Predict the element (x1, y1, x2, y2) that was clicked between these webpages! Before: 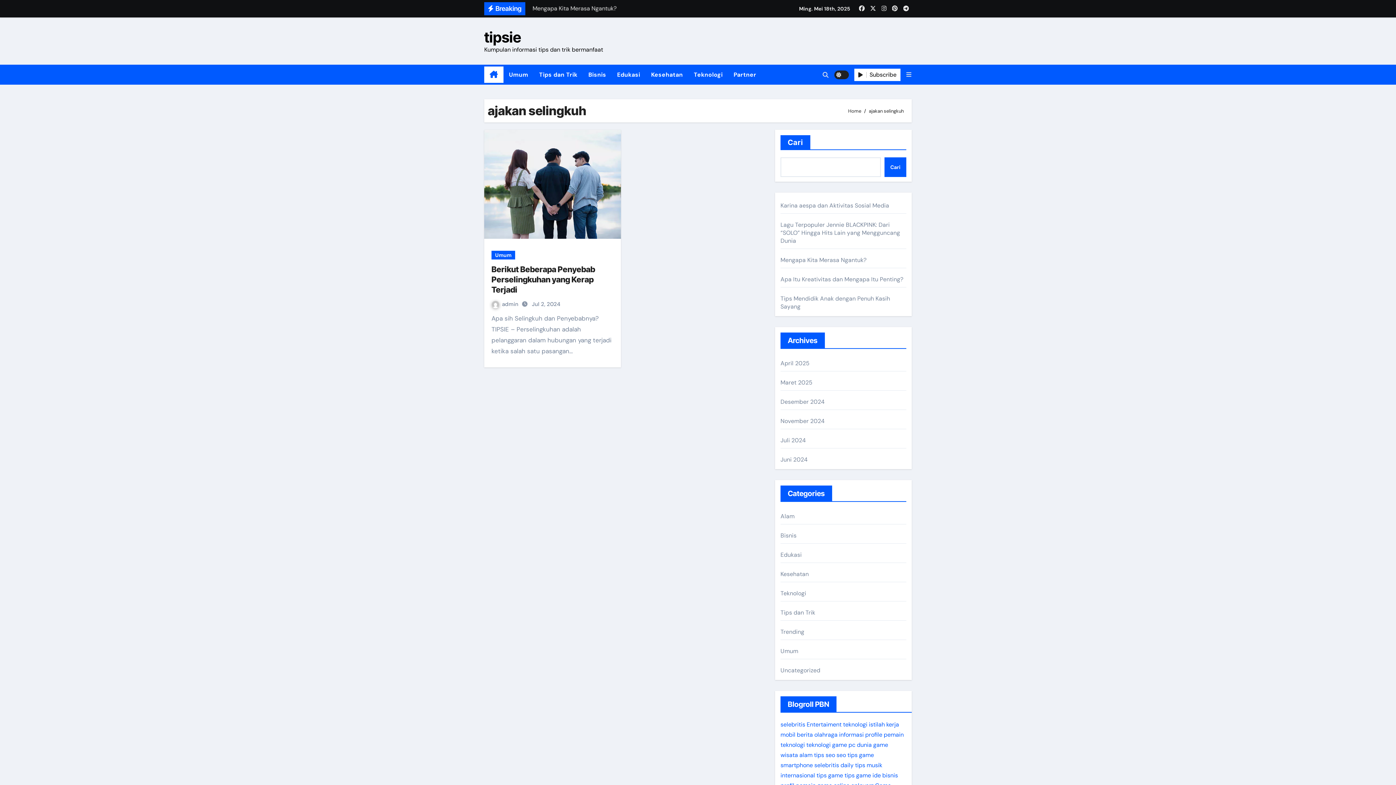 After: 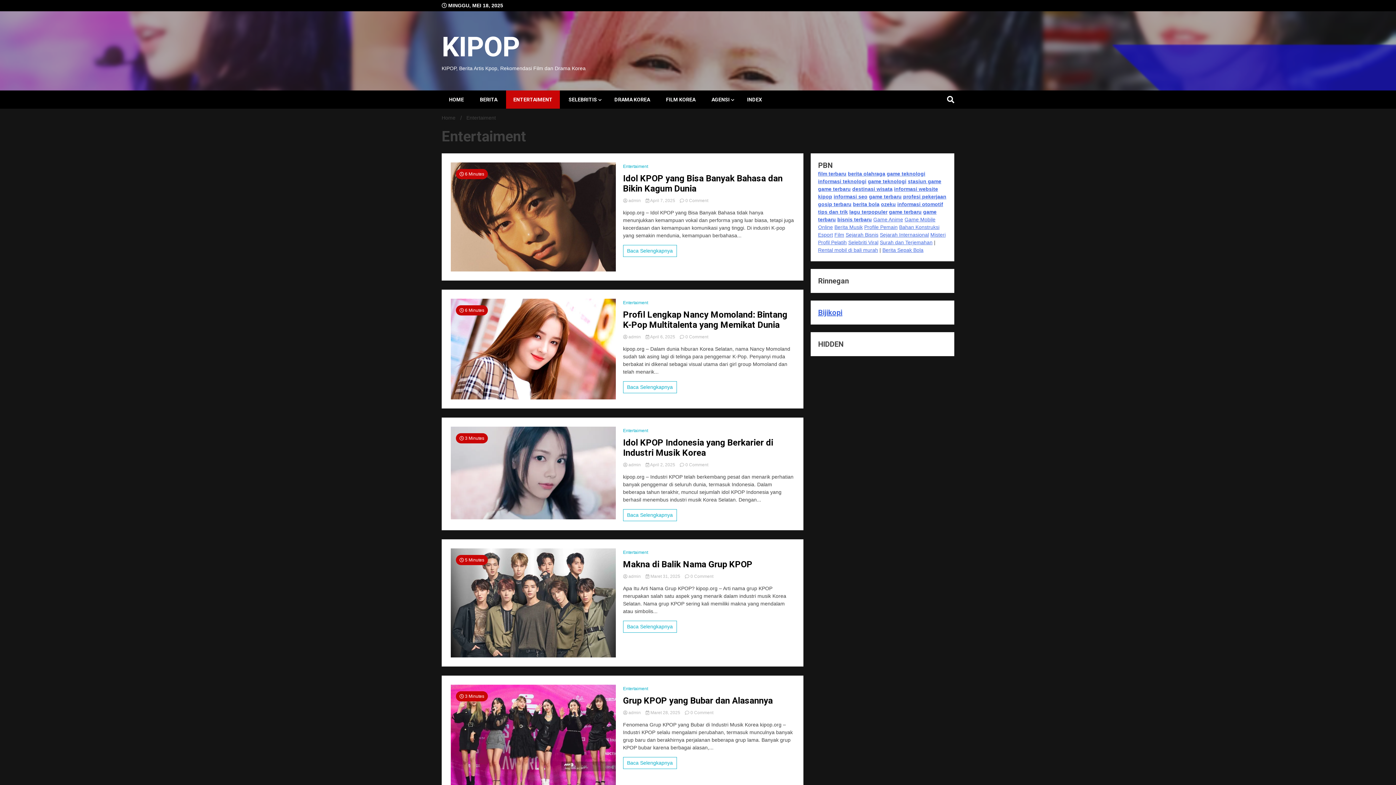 Action: bbox: (806, 721, 841, 728) label: Entertaiment